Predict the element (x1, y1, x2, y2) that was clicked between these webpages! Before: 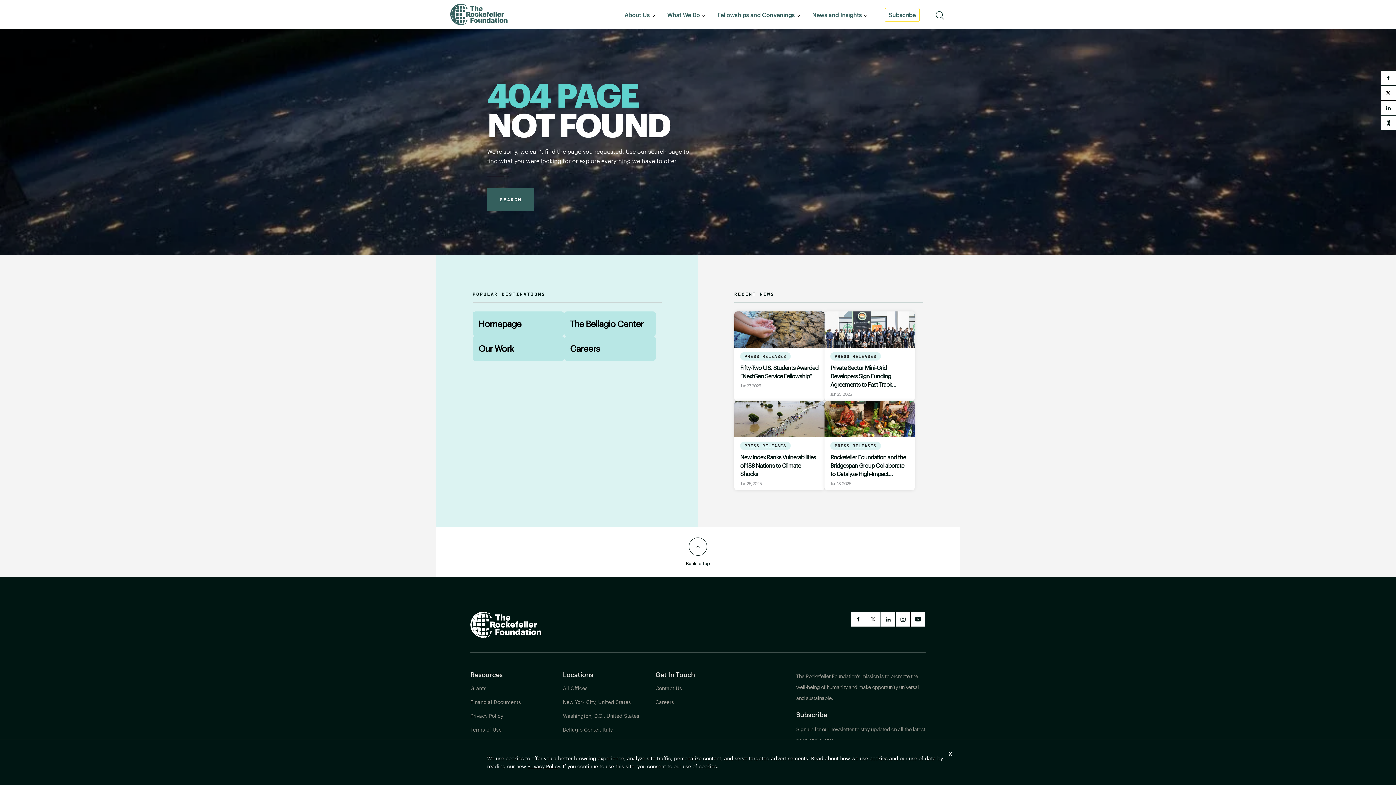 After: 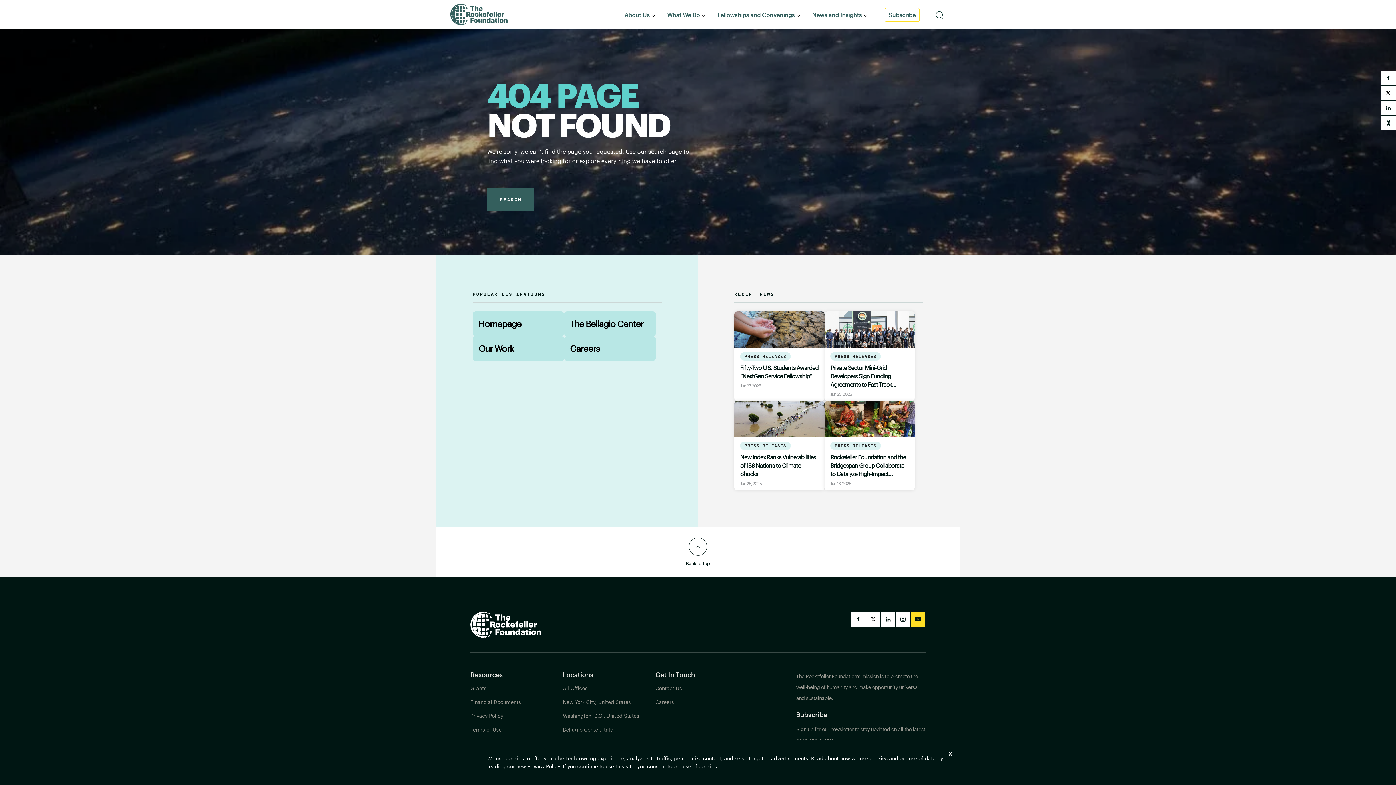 Action: label: YouTube bbox: (910, 612, 925, 626)